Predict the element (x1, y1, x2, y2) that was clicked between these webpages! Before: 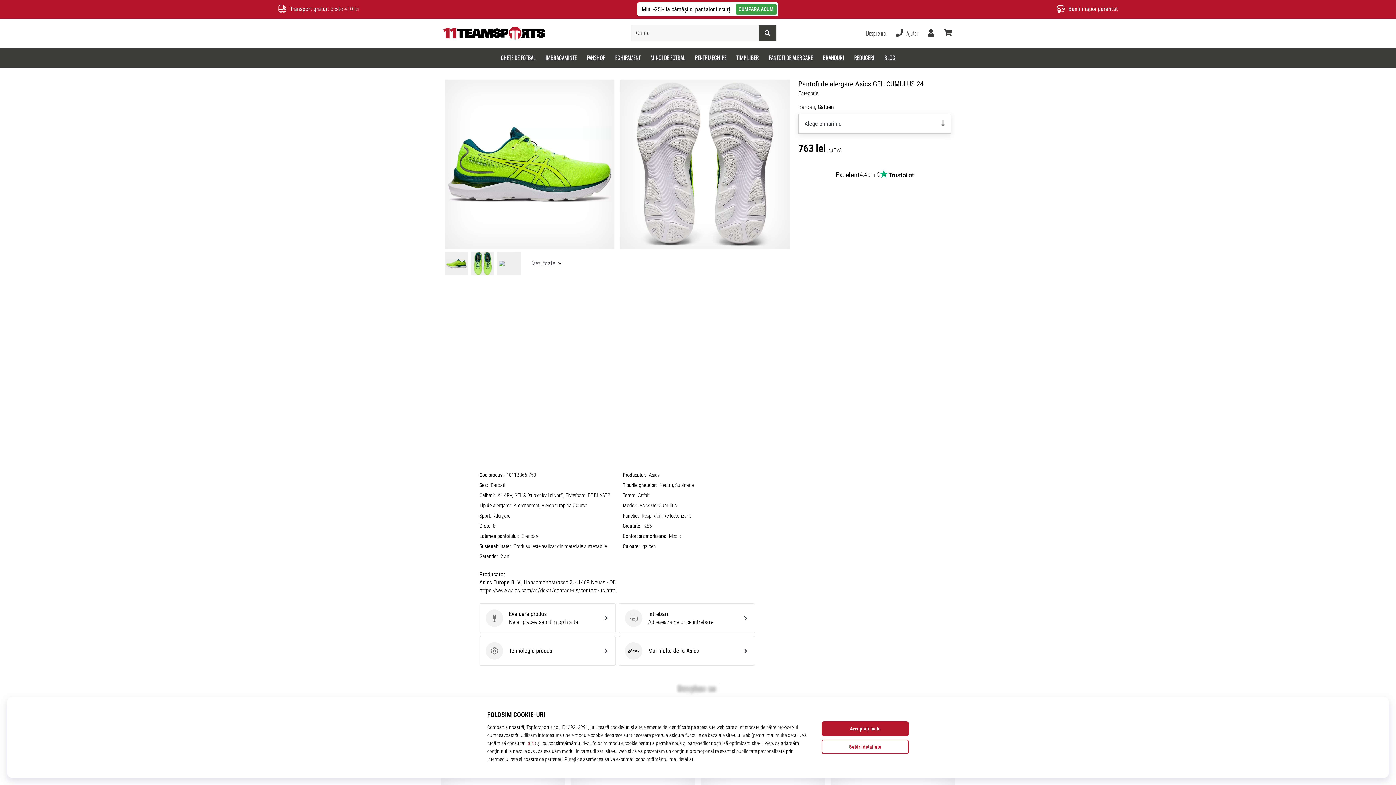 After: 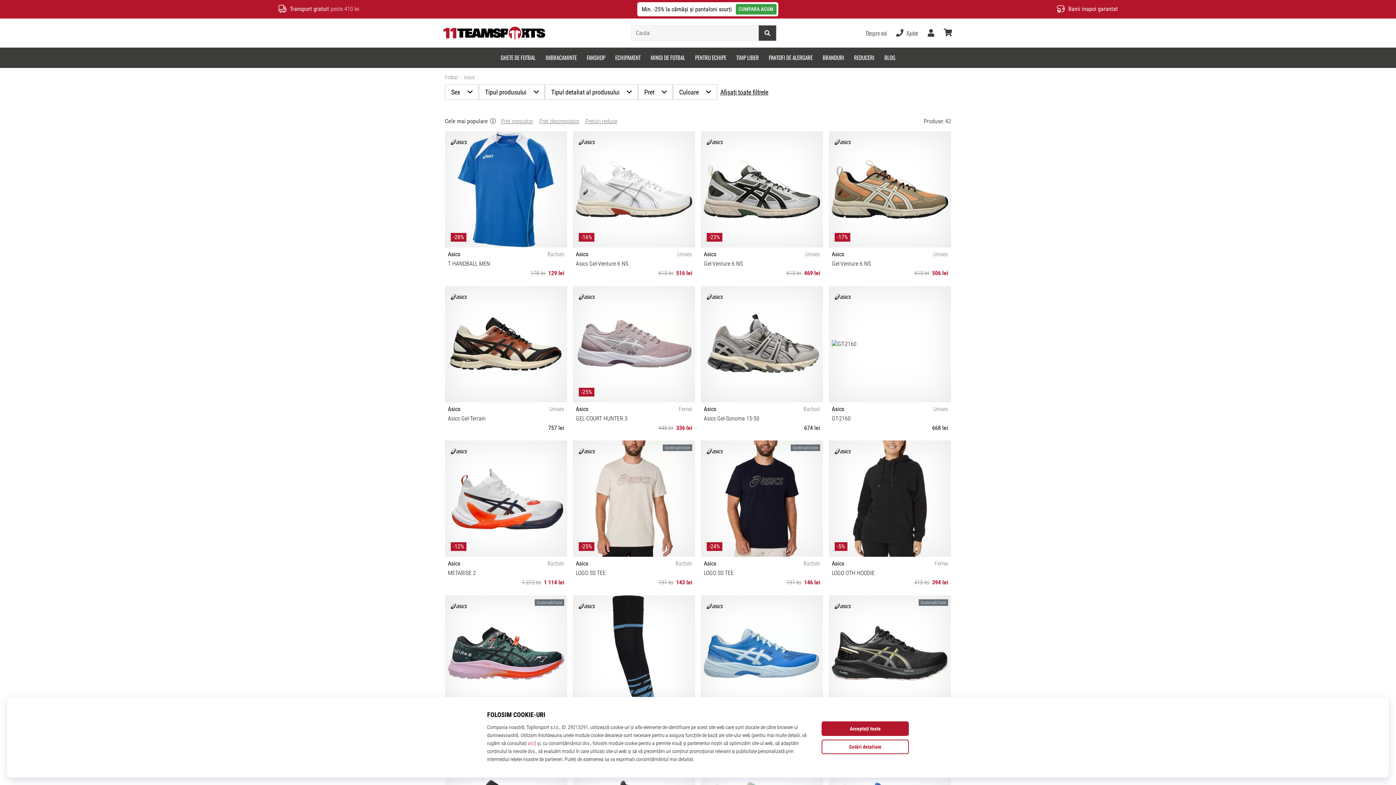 Action: bbox: (618, 636, 755, 666) label: Asics
Mai multe de la Asics